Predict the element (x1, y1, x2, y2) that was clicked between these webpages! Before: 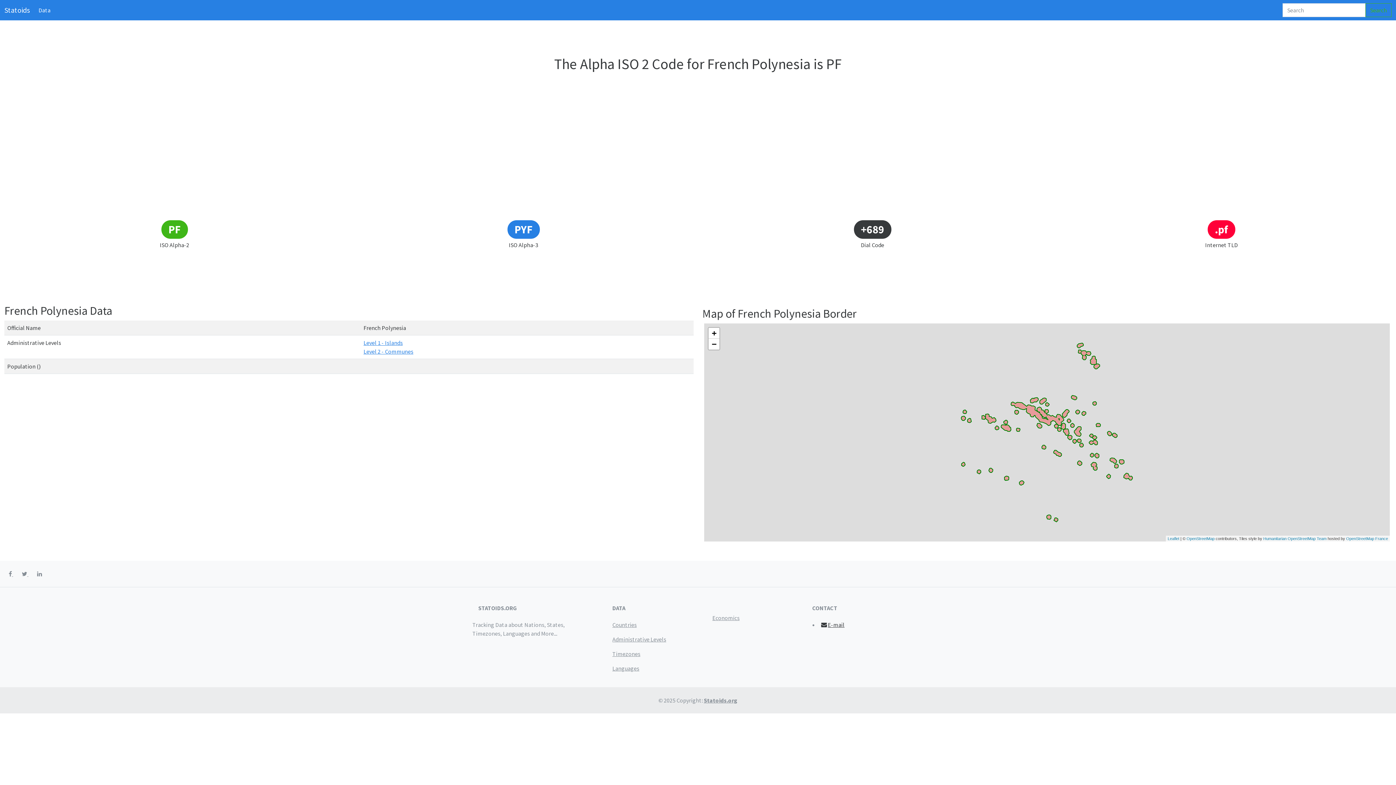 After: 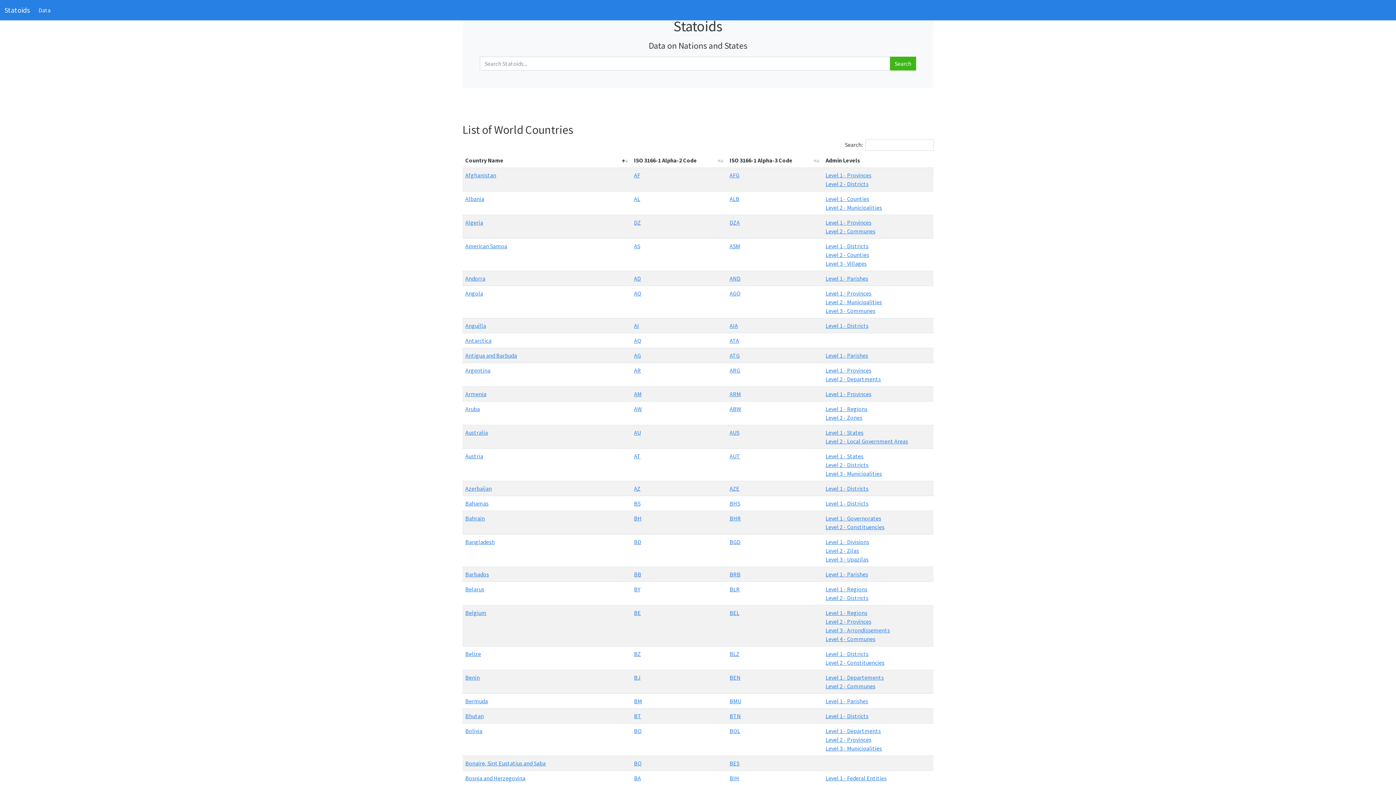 Action: bbox: (37, 570, 42, 577)